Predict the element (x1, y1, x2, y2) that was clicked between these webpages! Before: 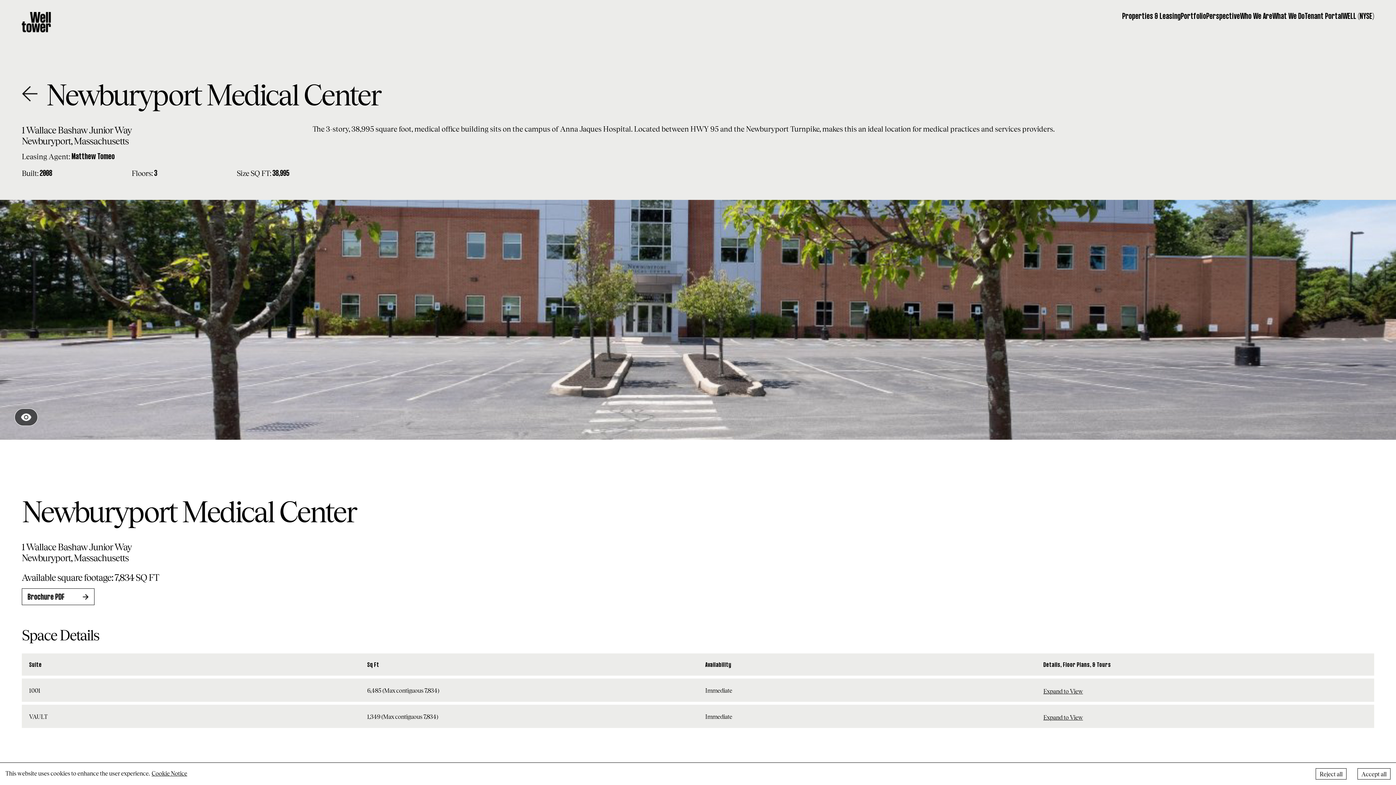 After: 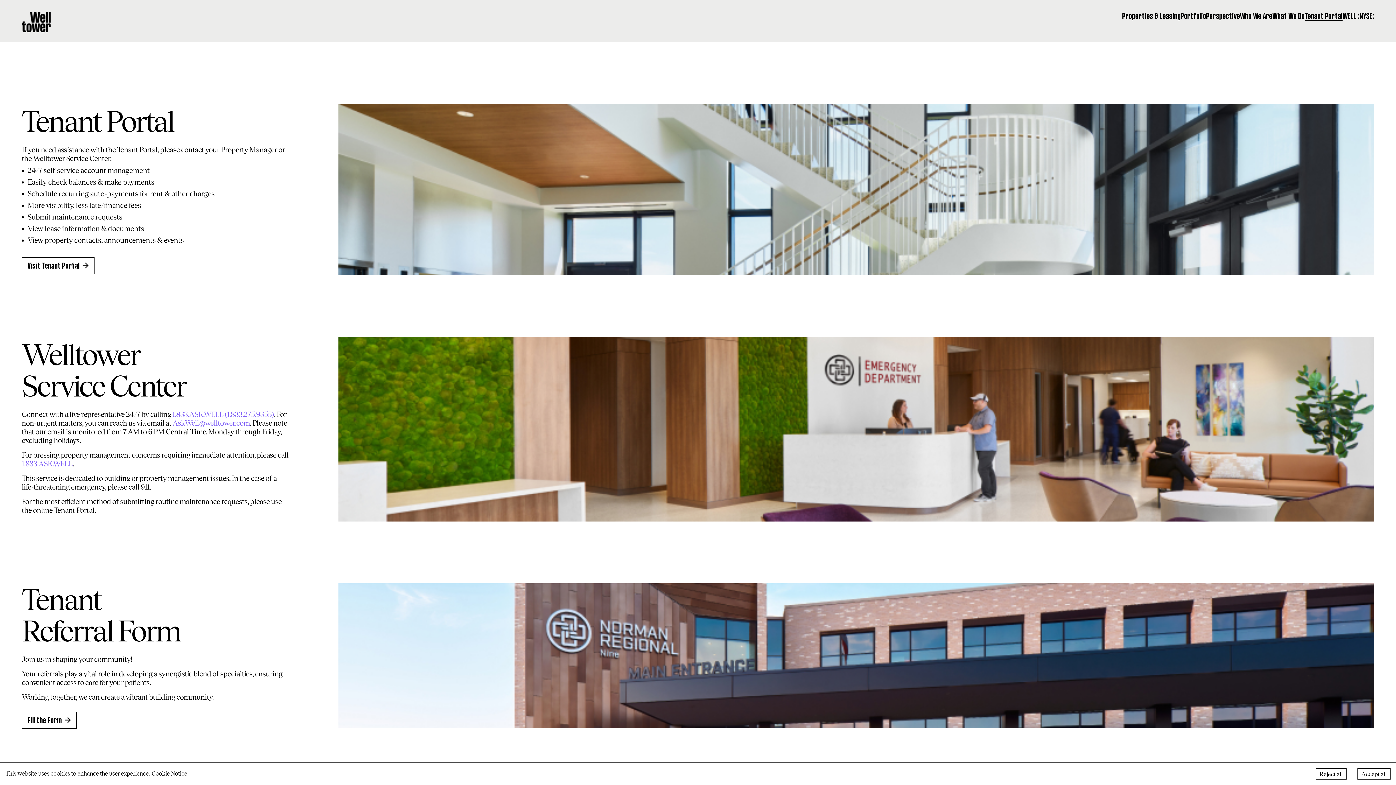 Action: label: Tenant Portal bbox: (1305, 13, 1342, 20)